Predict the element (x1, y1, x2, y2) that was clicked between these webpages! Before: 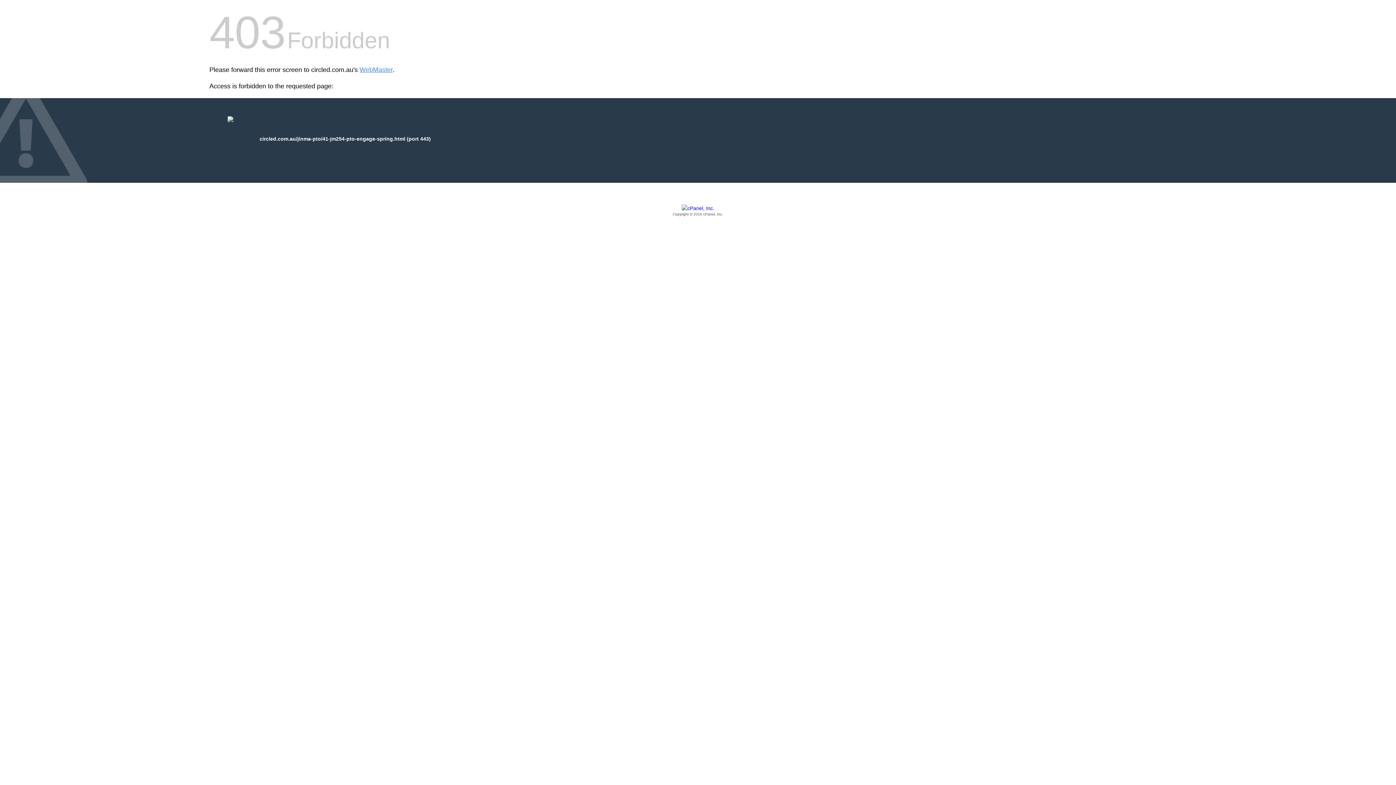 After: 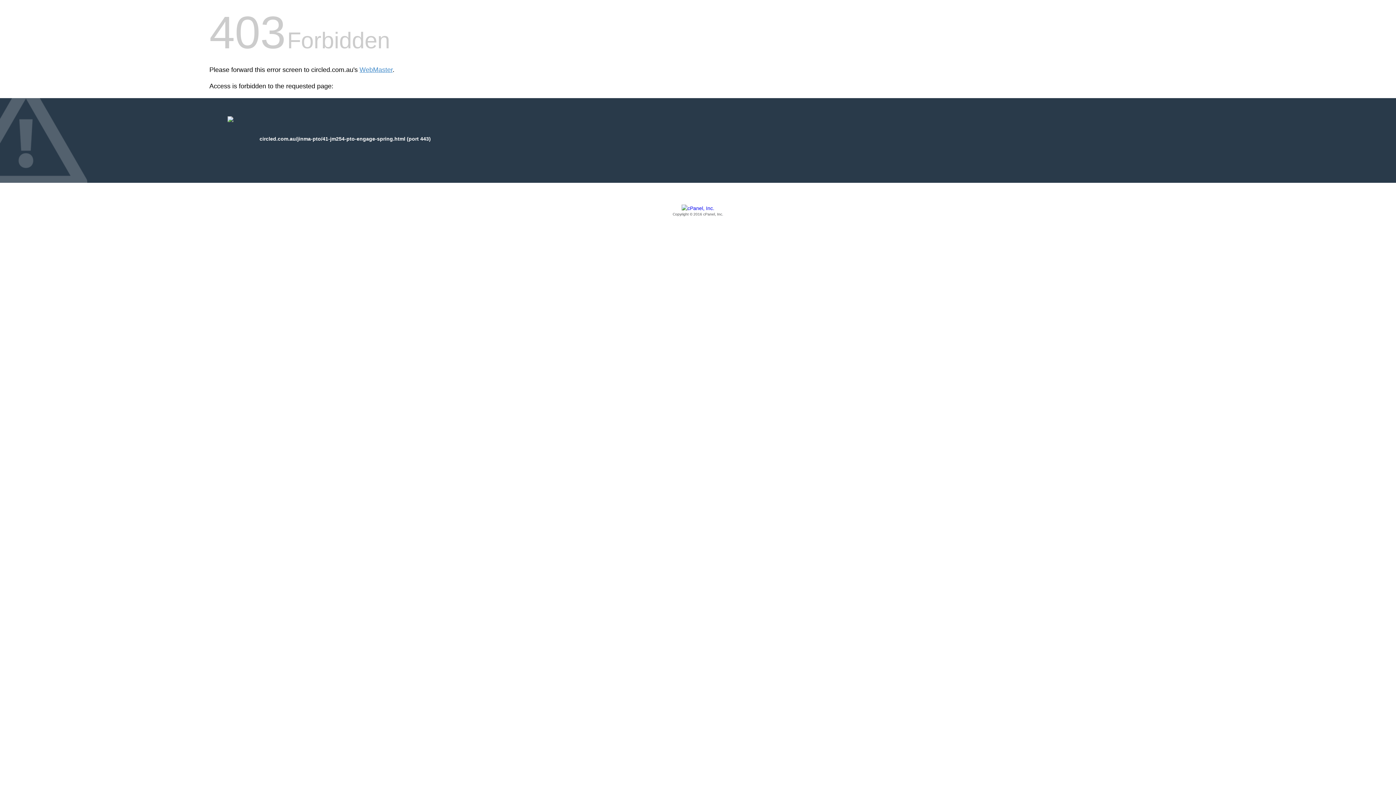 Action: bbox: (209, 205, 1186, 217) label: Copyright © 2016 cPanel, Inc.